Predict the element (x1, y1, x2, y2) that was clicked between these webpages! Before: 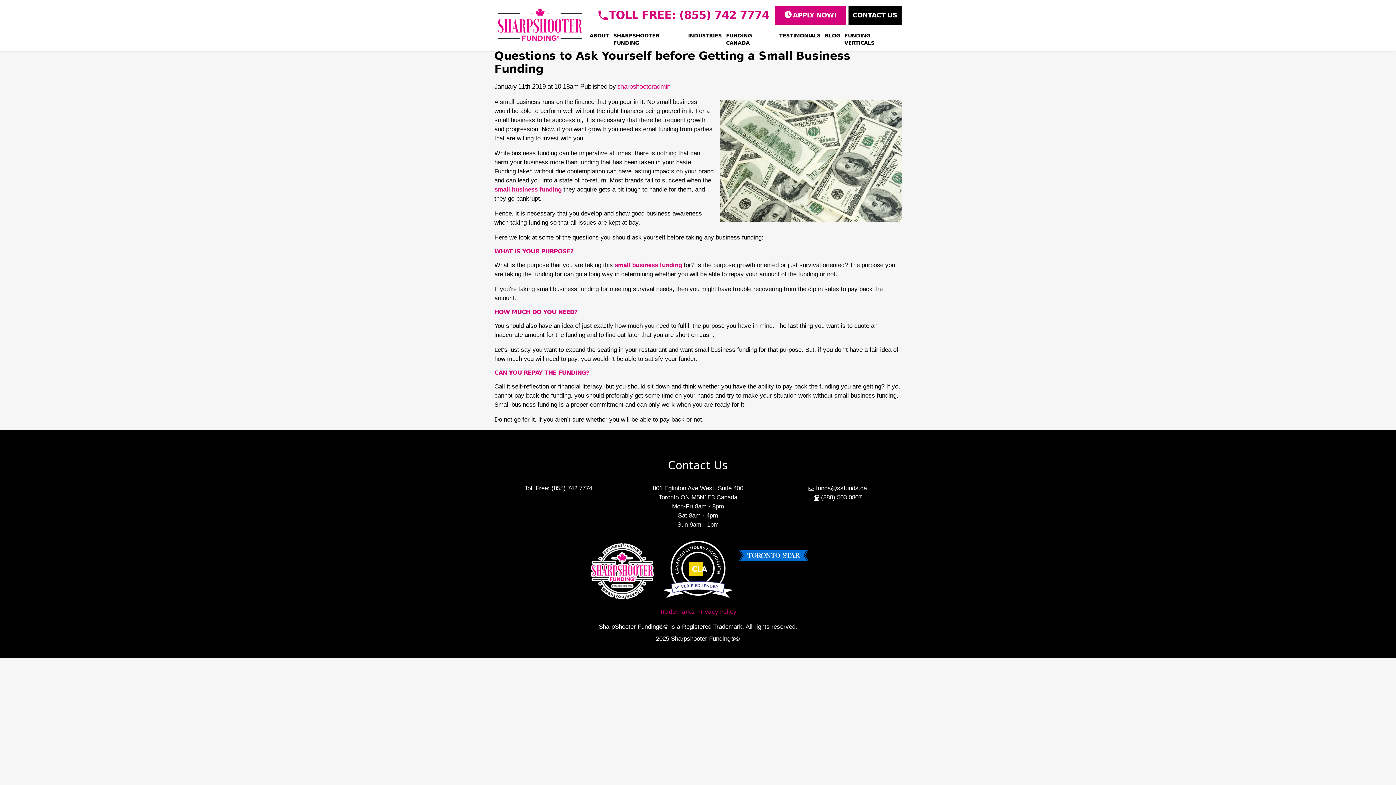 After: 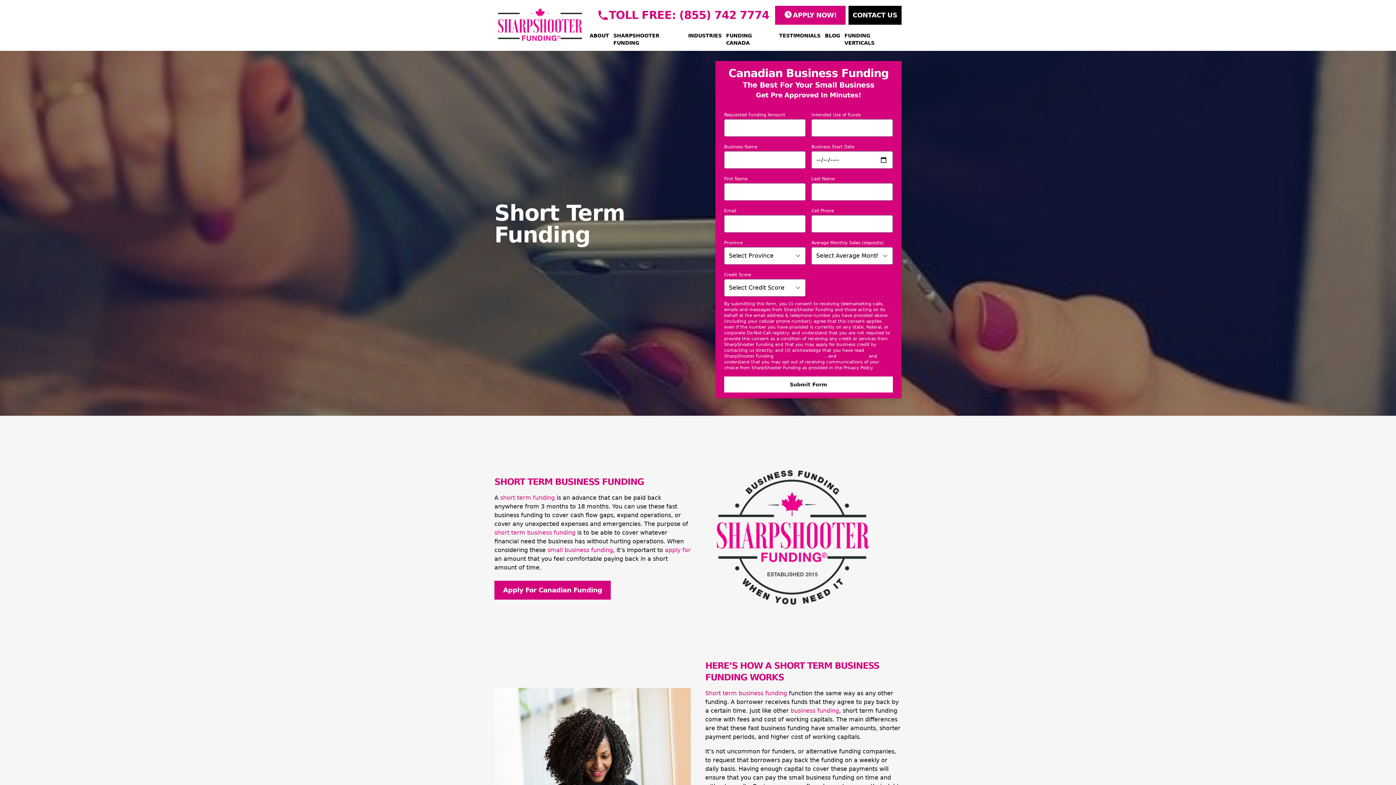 Action: label: small business funding bbox: (614, 261, 682, 268)